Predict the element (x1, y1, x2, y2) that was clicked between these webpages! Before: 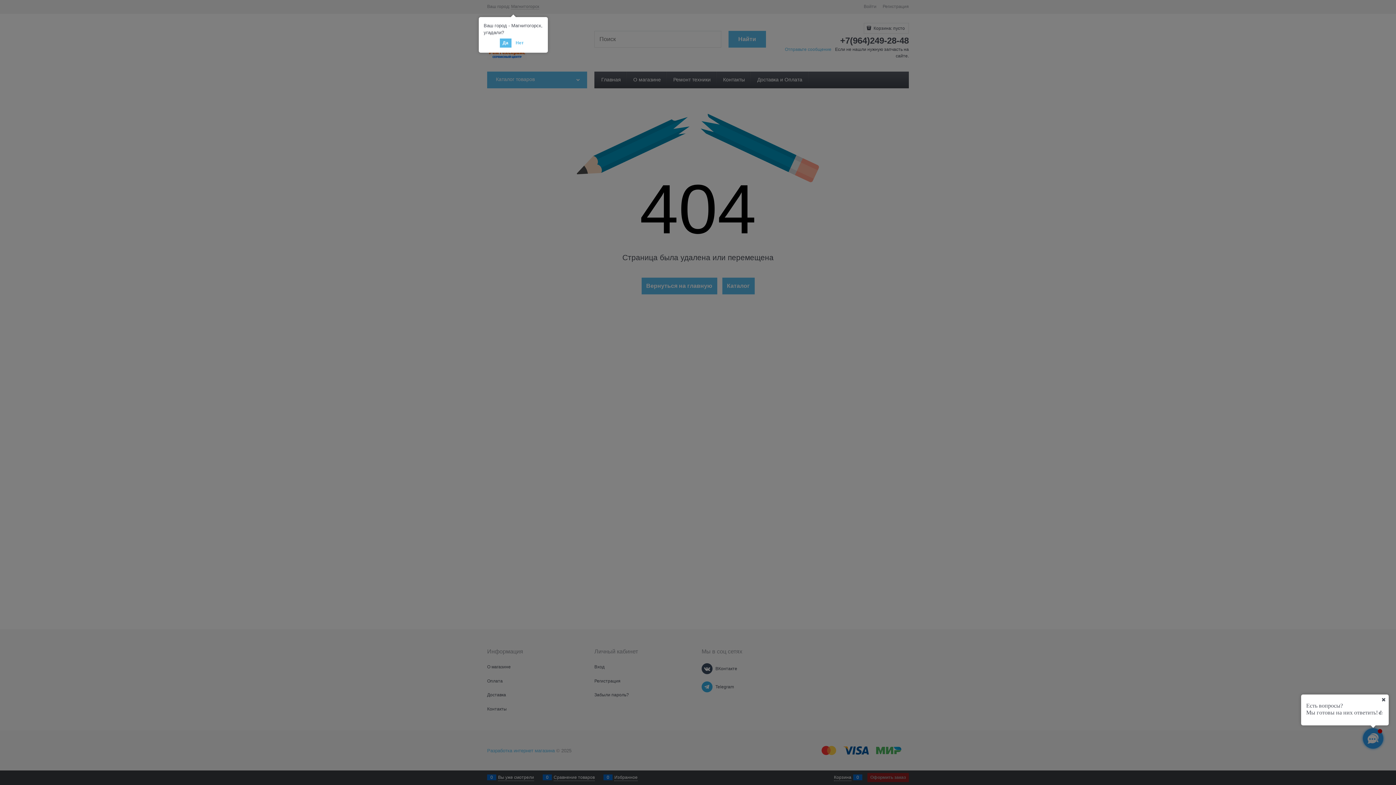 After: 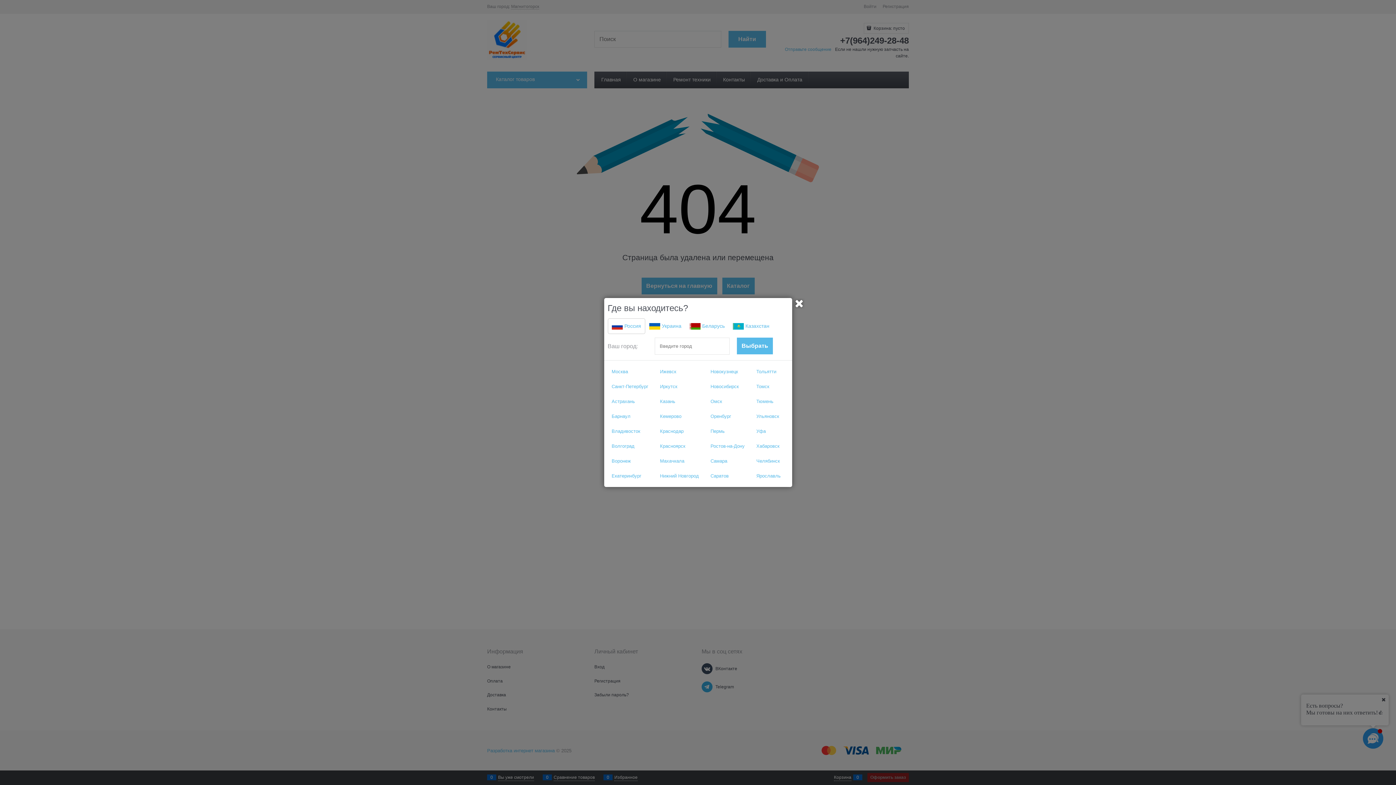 Action: bbox: (512, 38, 526, 47) label: Нет